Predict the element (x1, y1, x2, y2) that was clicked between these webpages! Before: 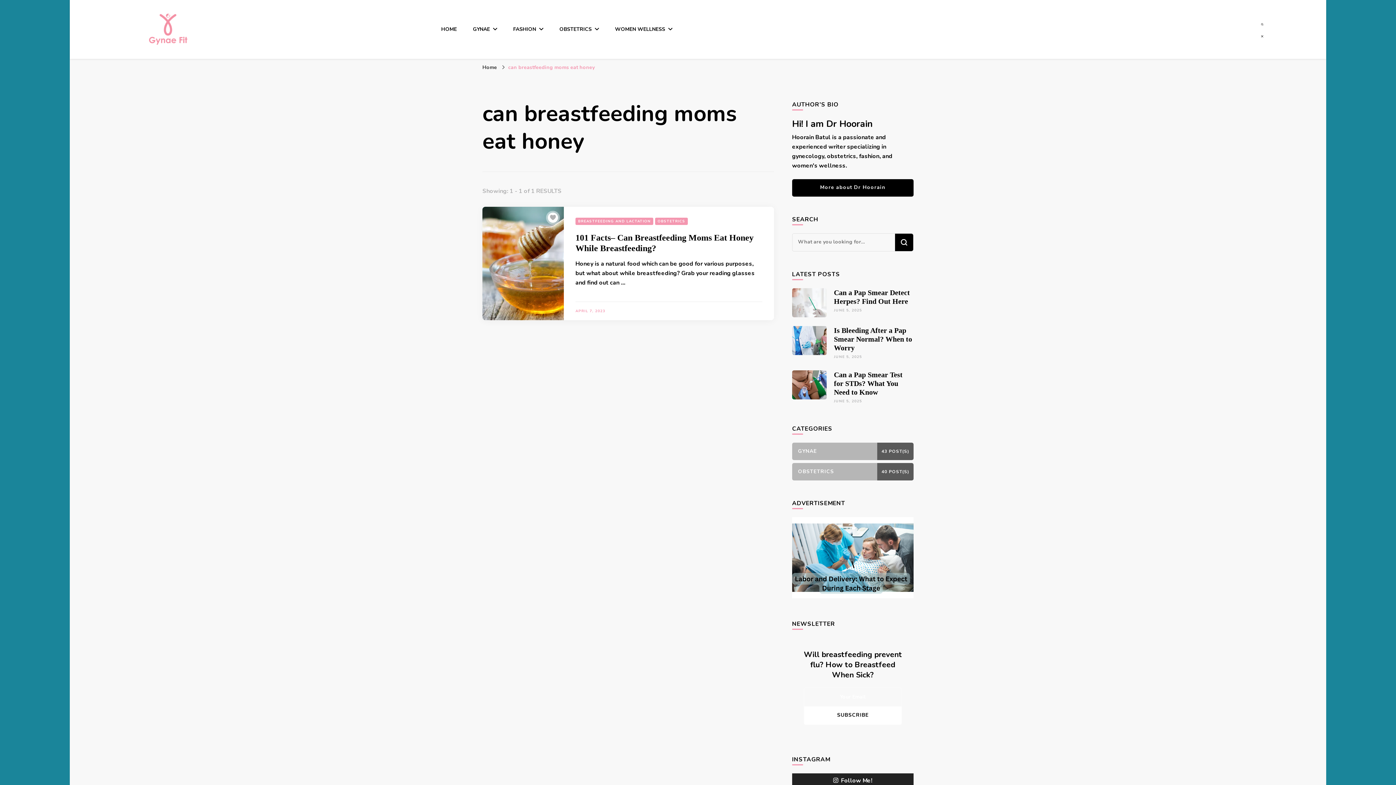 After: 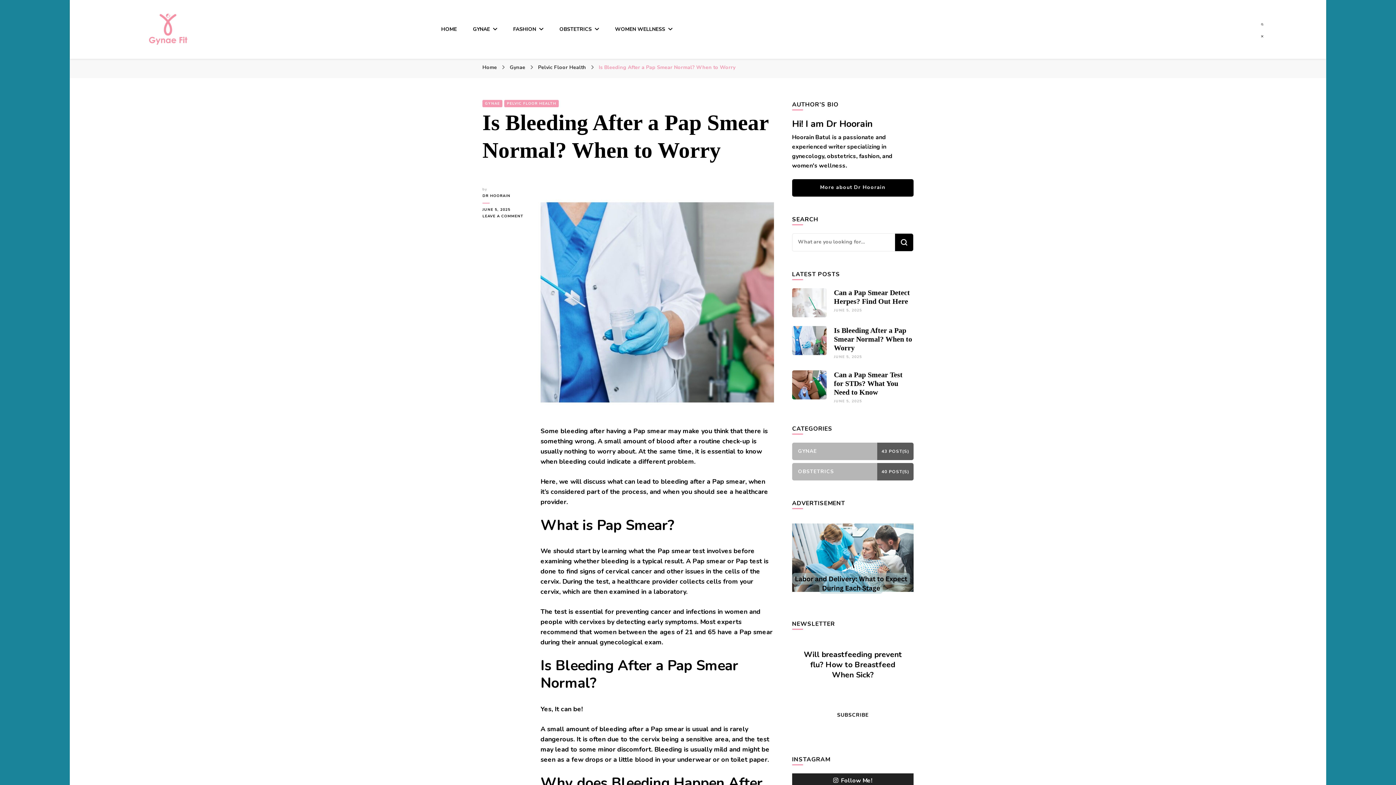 Action: bbox: (834, 354, 862, 359) label: JUNE 5, 2025